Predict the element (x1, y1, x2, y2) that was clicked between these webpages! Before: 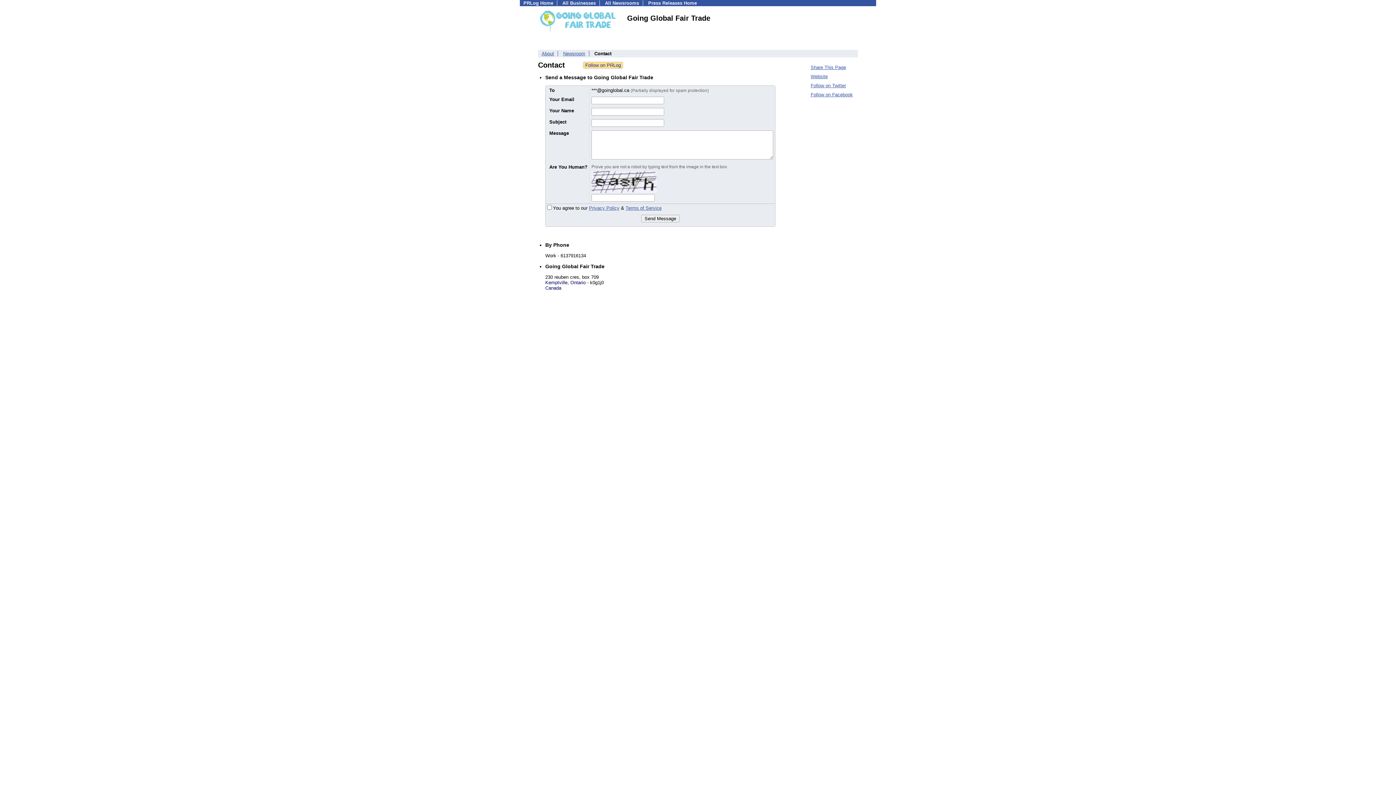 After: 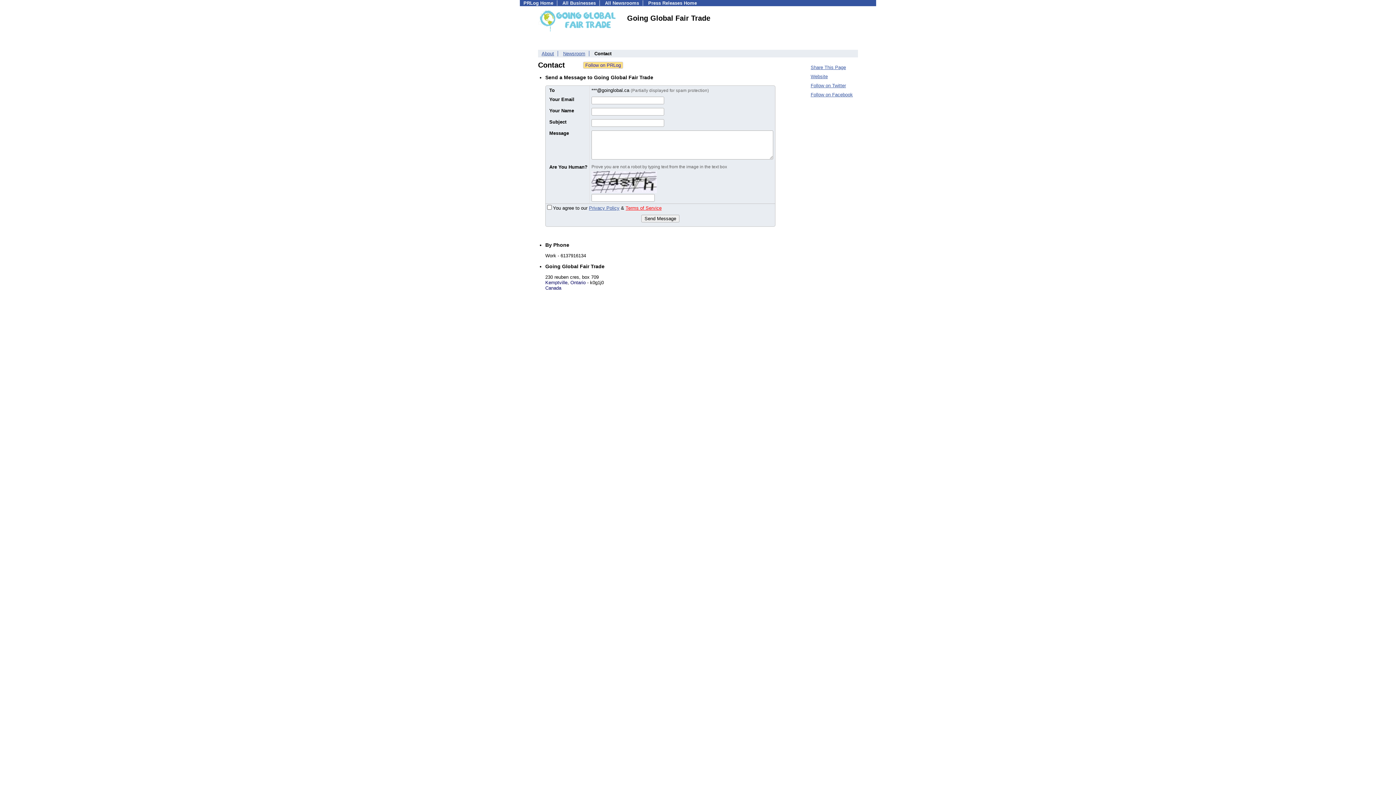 Action: label: Terms of Service bbox: (625, 205, 661, 210)